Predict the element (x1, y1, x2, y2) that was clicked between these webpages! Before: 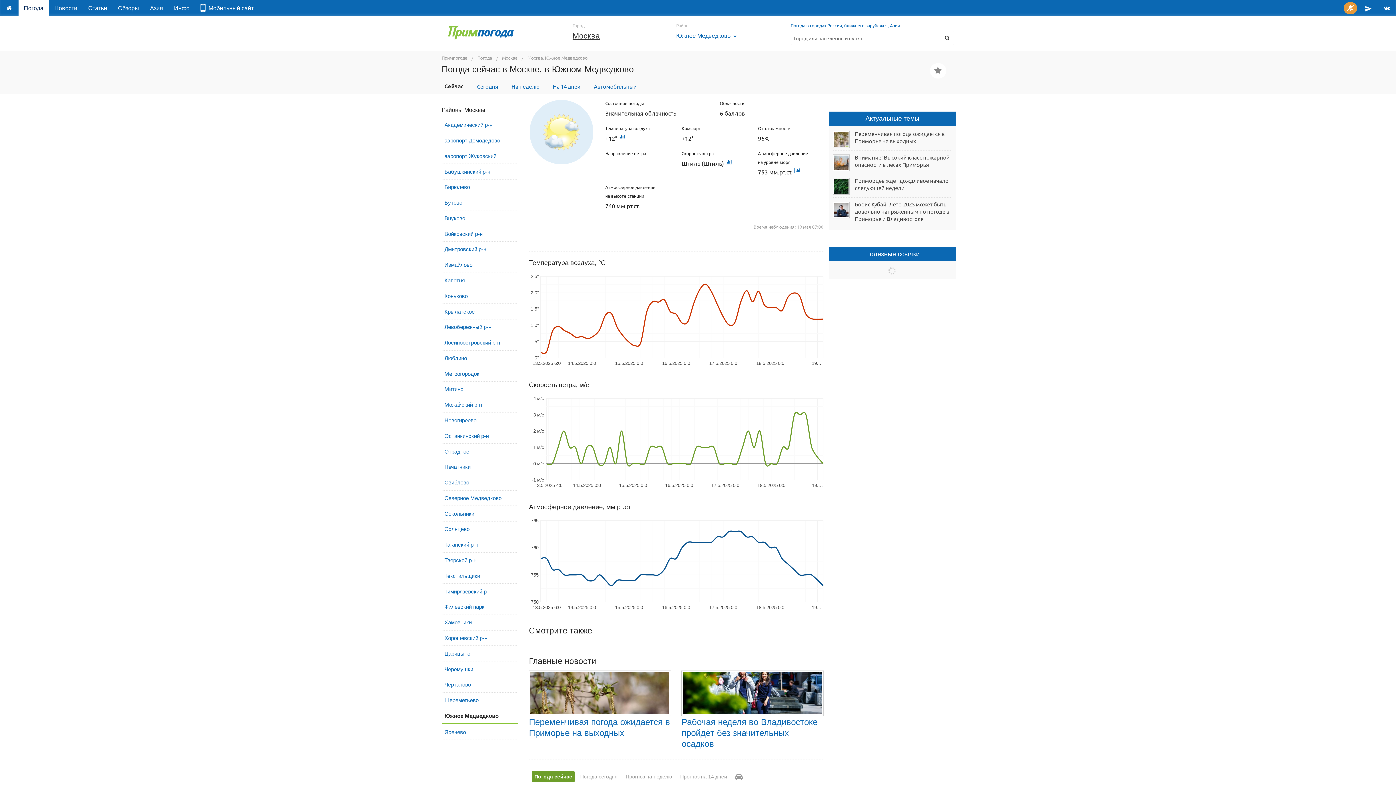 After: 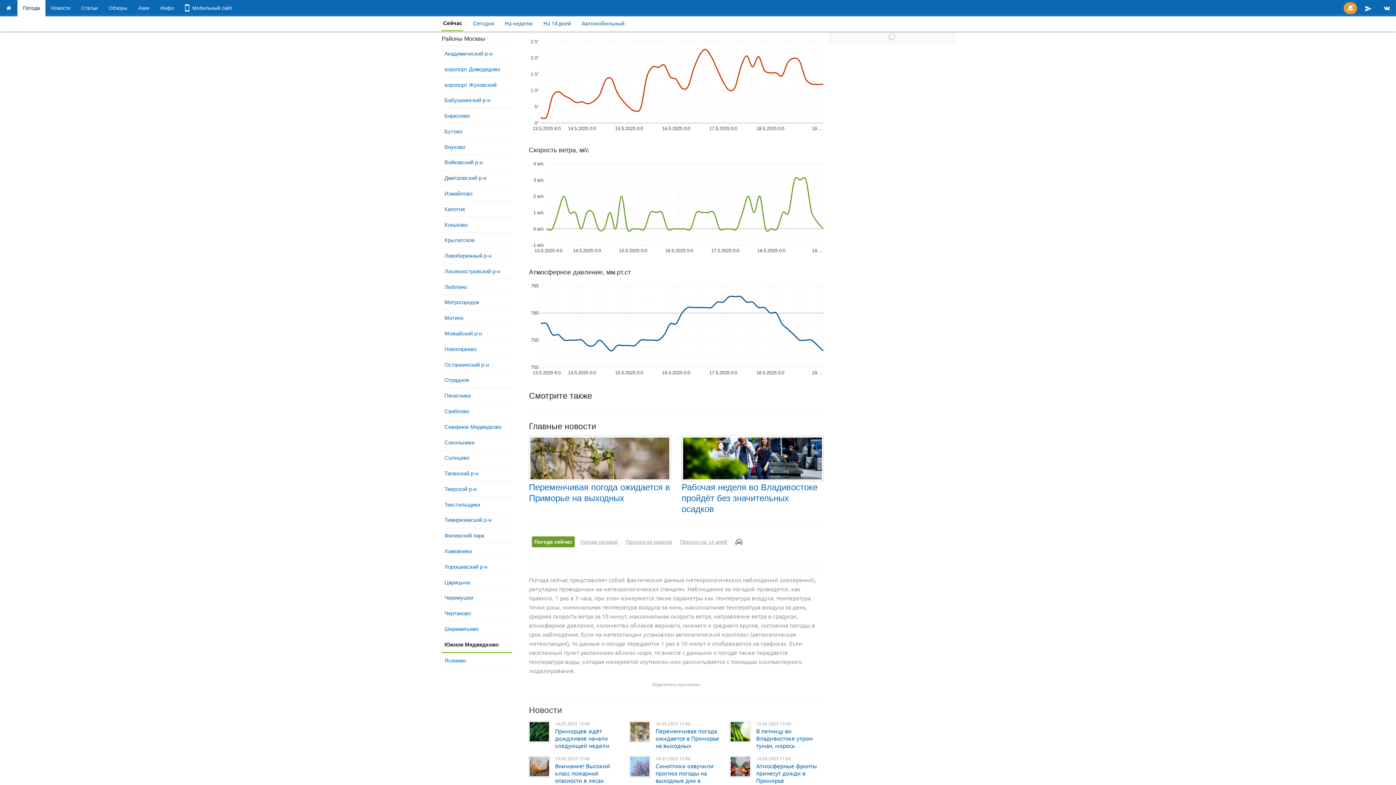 Action: bbox: (618, 134, 626, 141)